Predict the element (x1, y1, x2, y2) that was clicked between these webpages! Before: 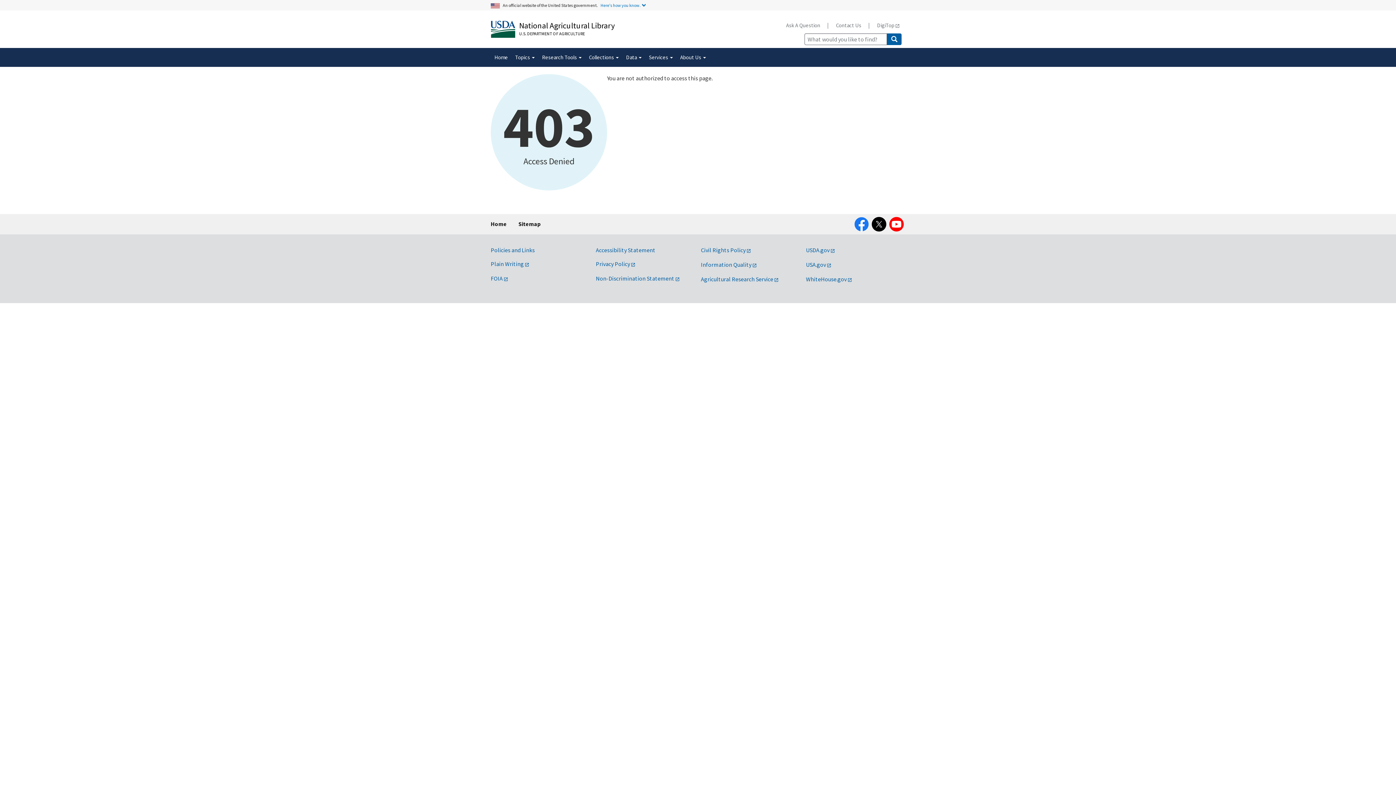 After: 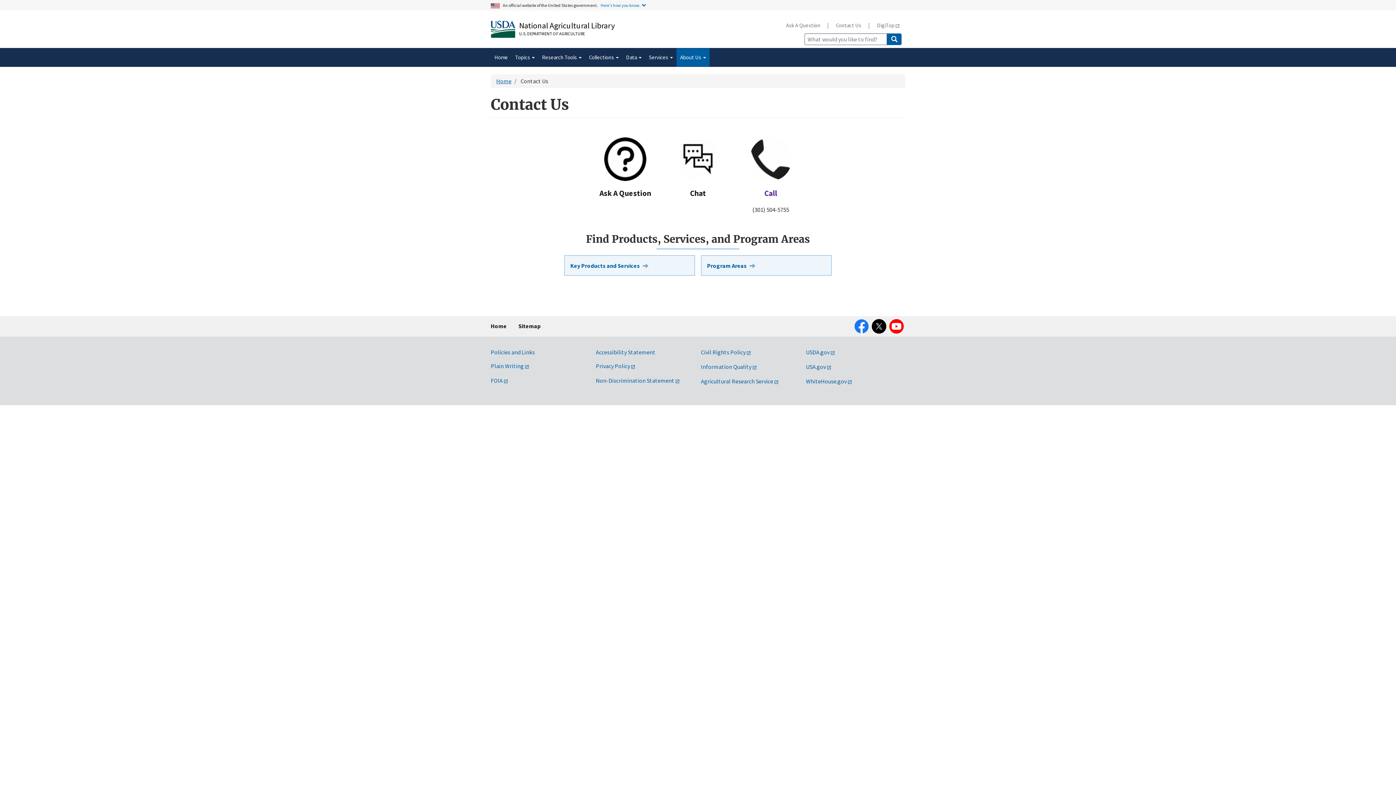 Action: label: Contact Us bbox: (830, 17, 867, 32)